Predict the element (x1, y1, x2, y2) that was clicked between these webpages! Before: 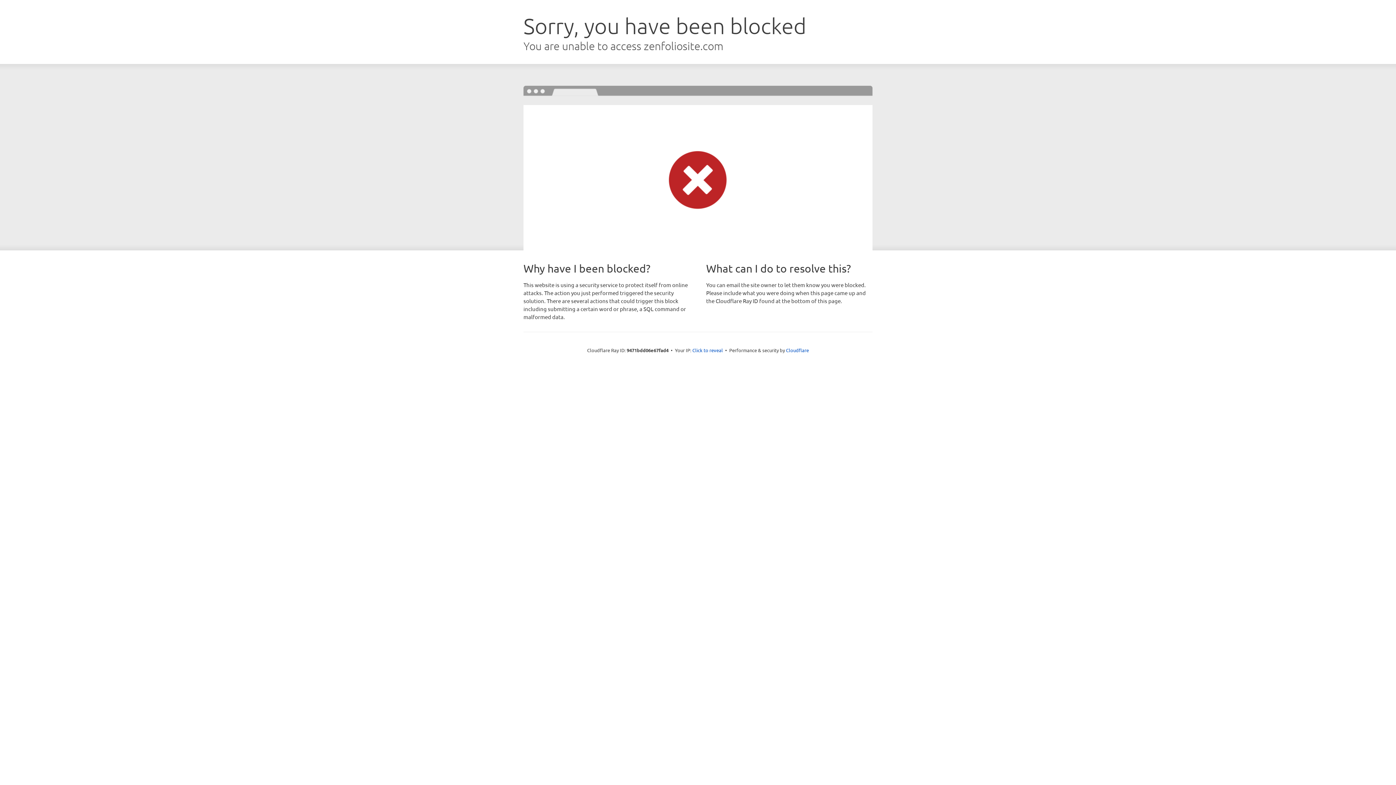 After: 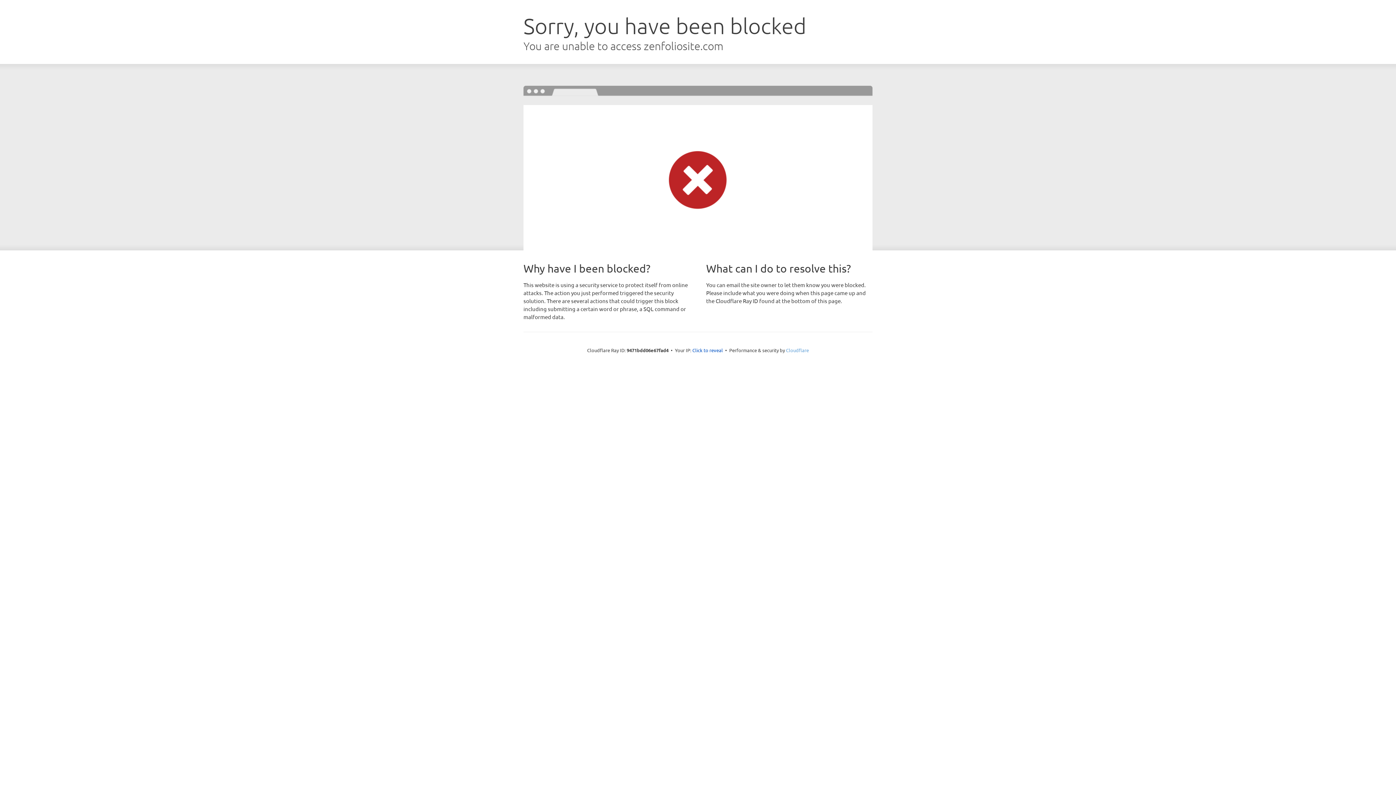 Action: label: Cloudflare bbox: (786, 347, 809, 353)